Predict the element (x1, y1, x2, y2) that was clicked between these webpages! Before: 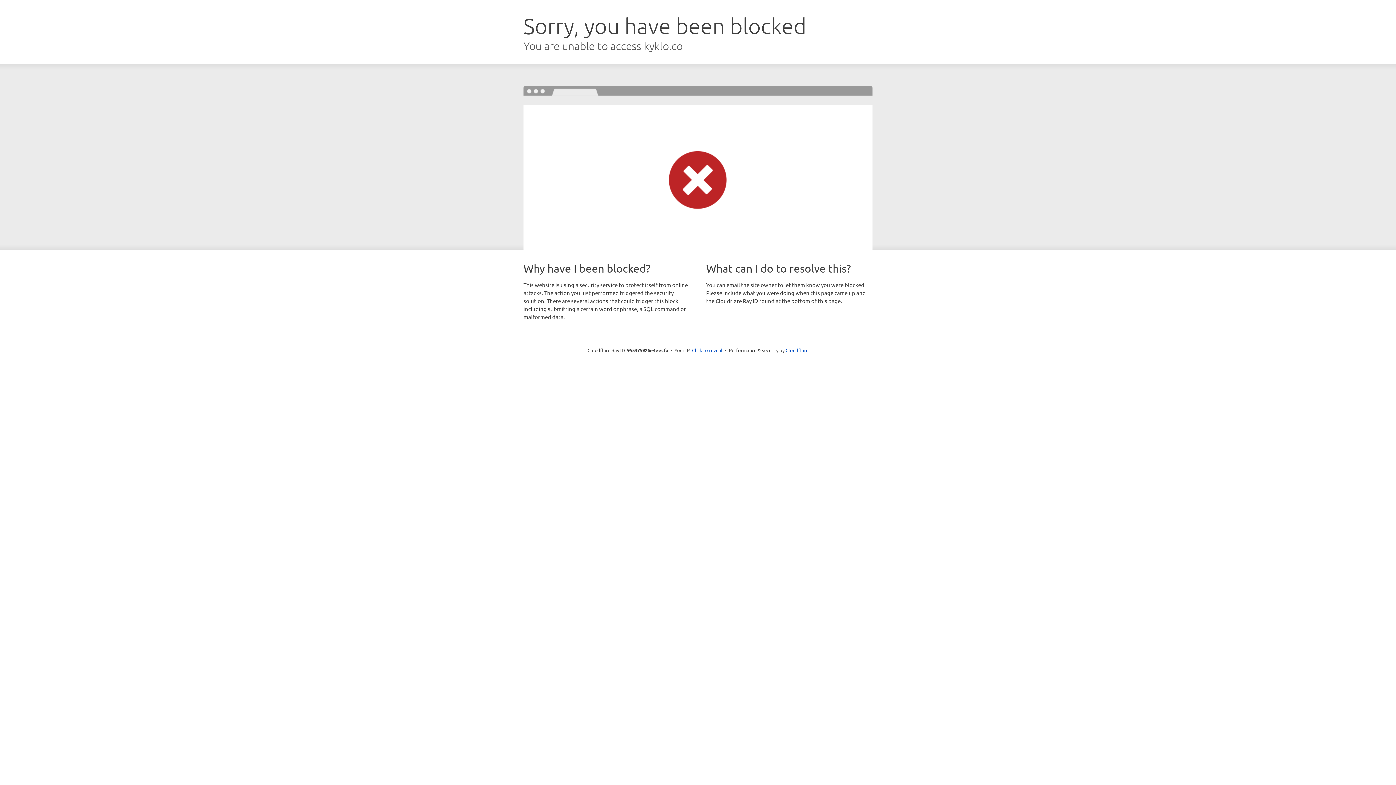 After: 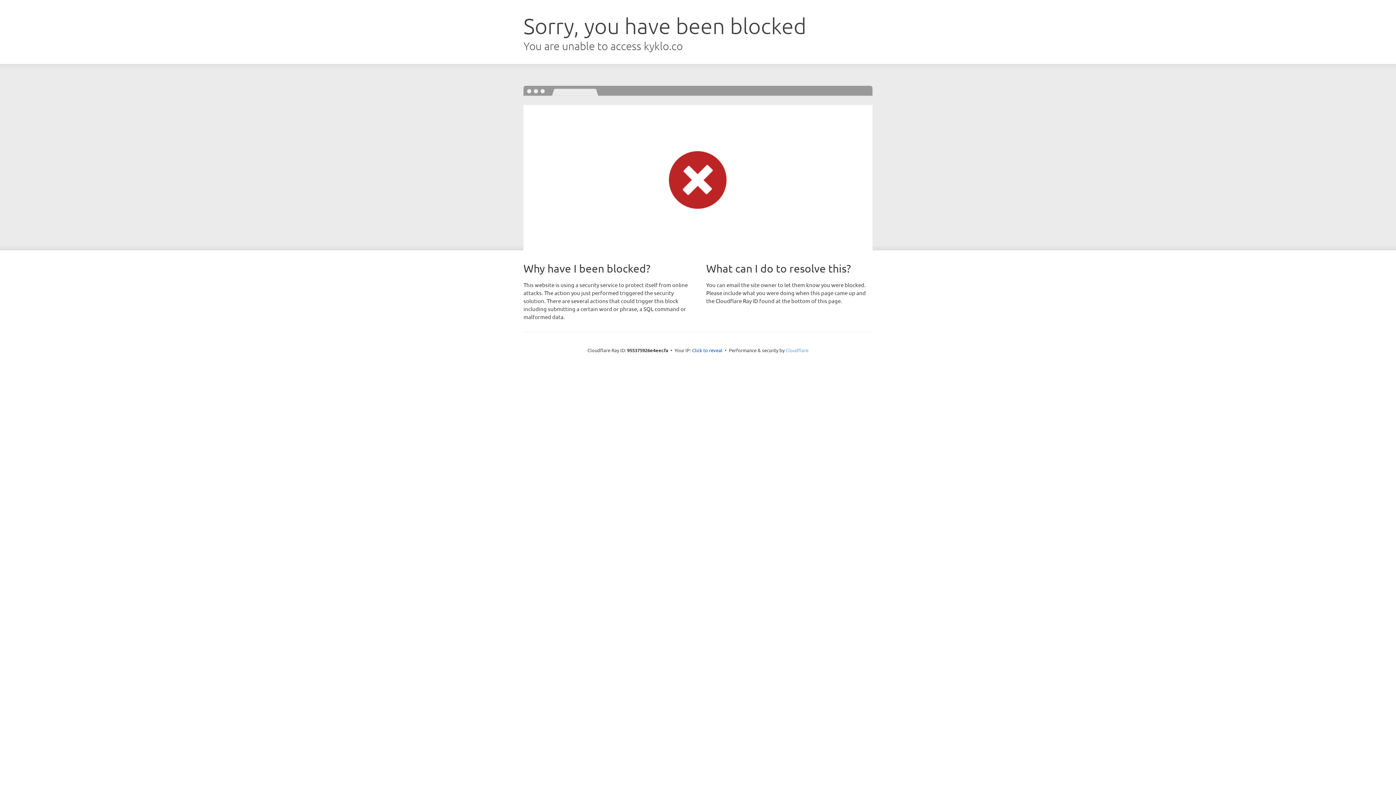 Action: bbox: (785, 347, 808, 353) label: Cloudflare